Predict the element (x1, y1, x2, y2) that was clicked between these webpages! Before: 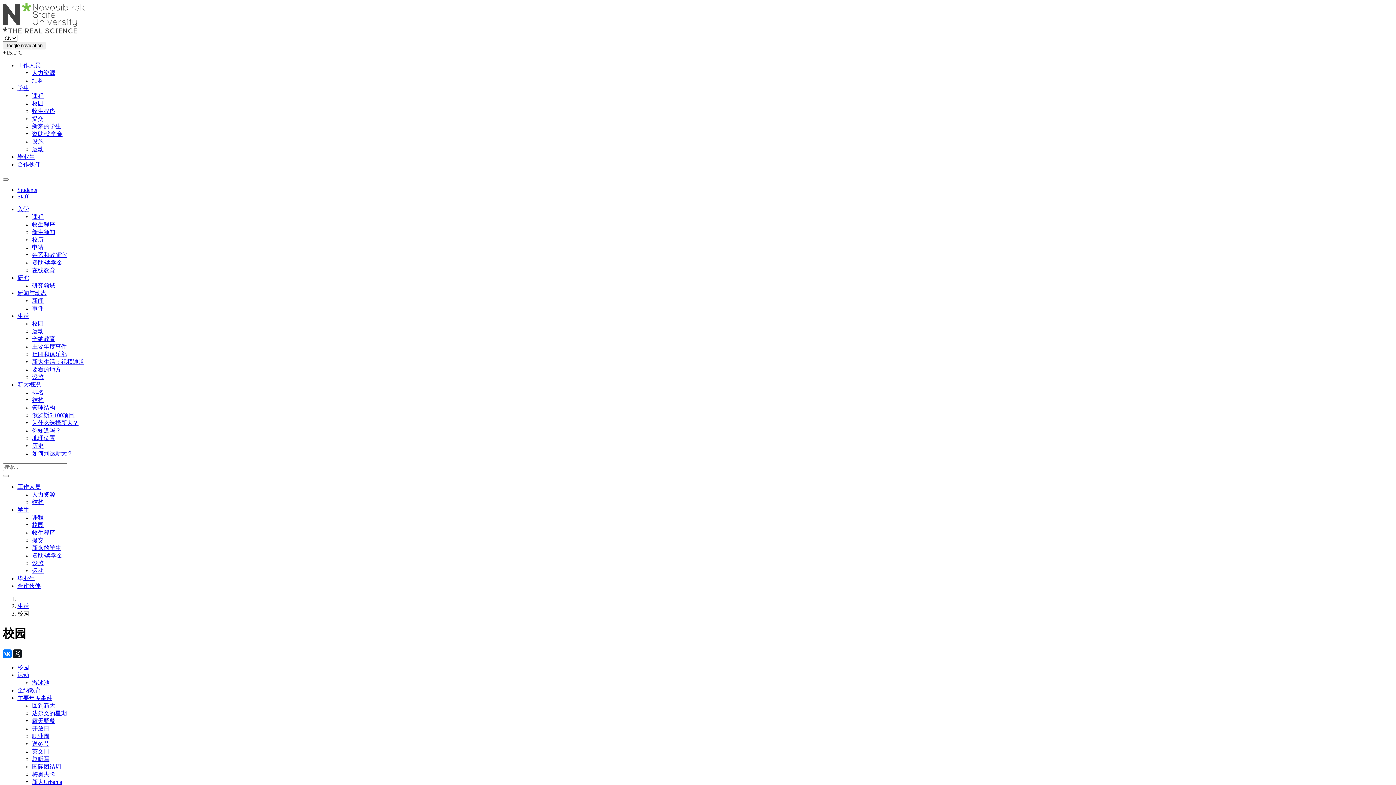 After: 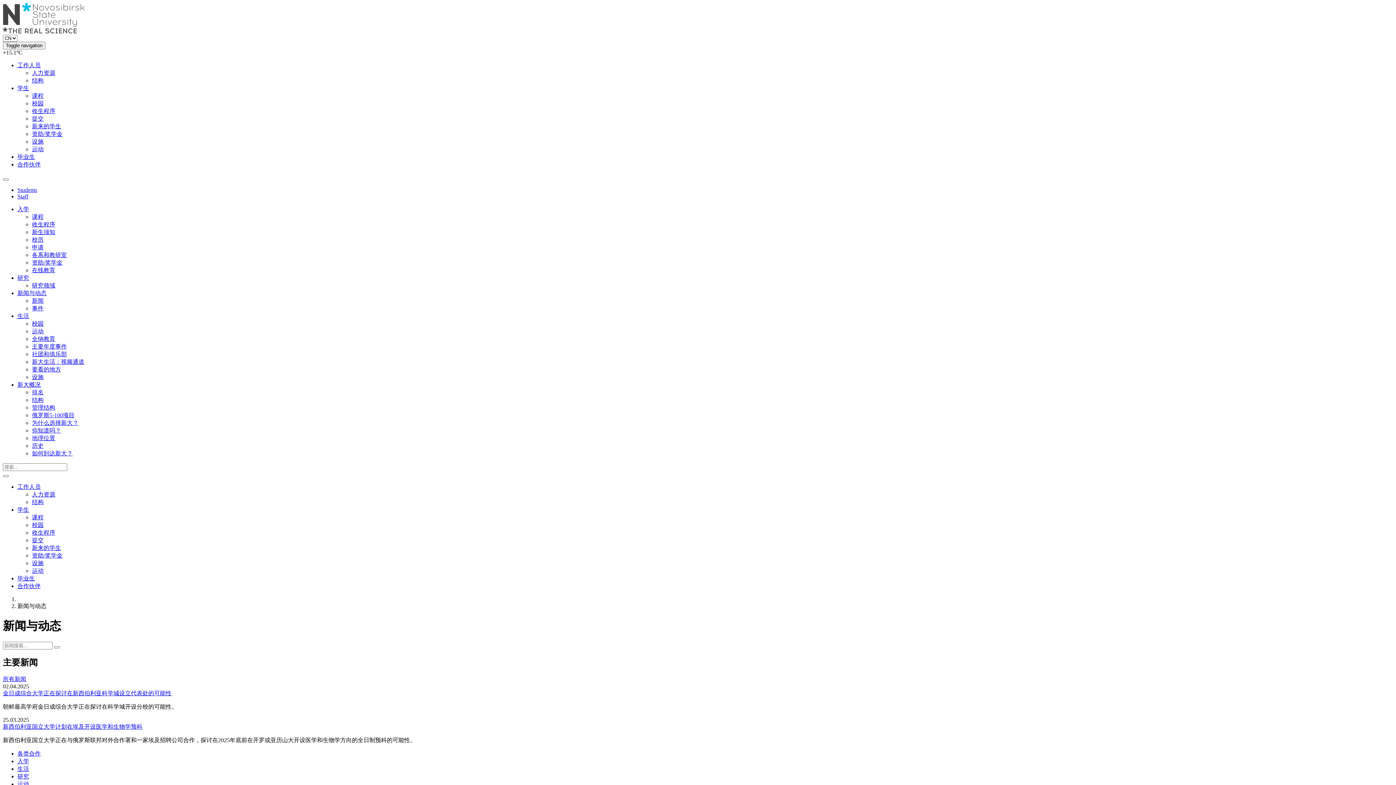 Action: bbox: (17, 290, 46, 296) label: 新闻与动态